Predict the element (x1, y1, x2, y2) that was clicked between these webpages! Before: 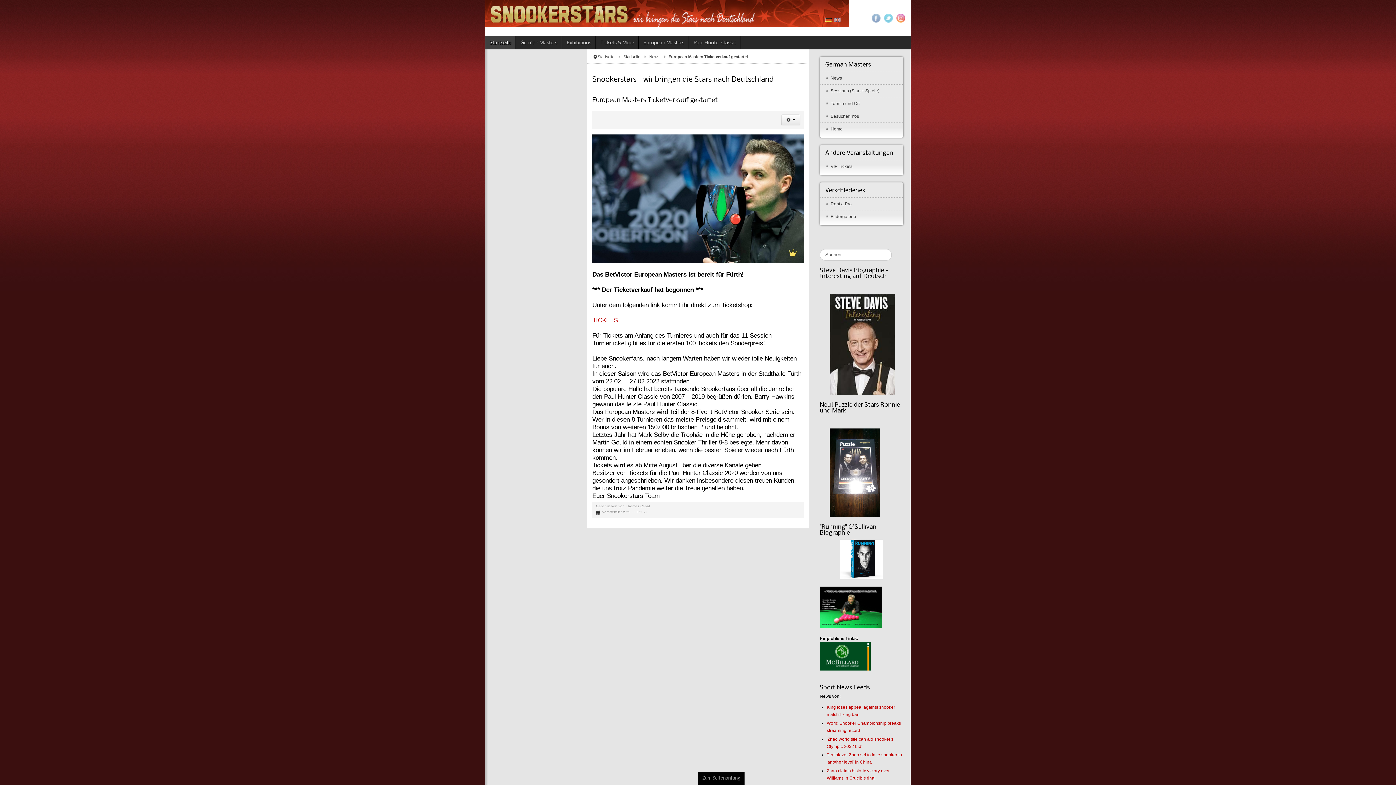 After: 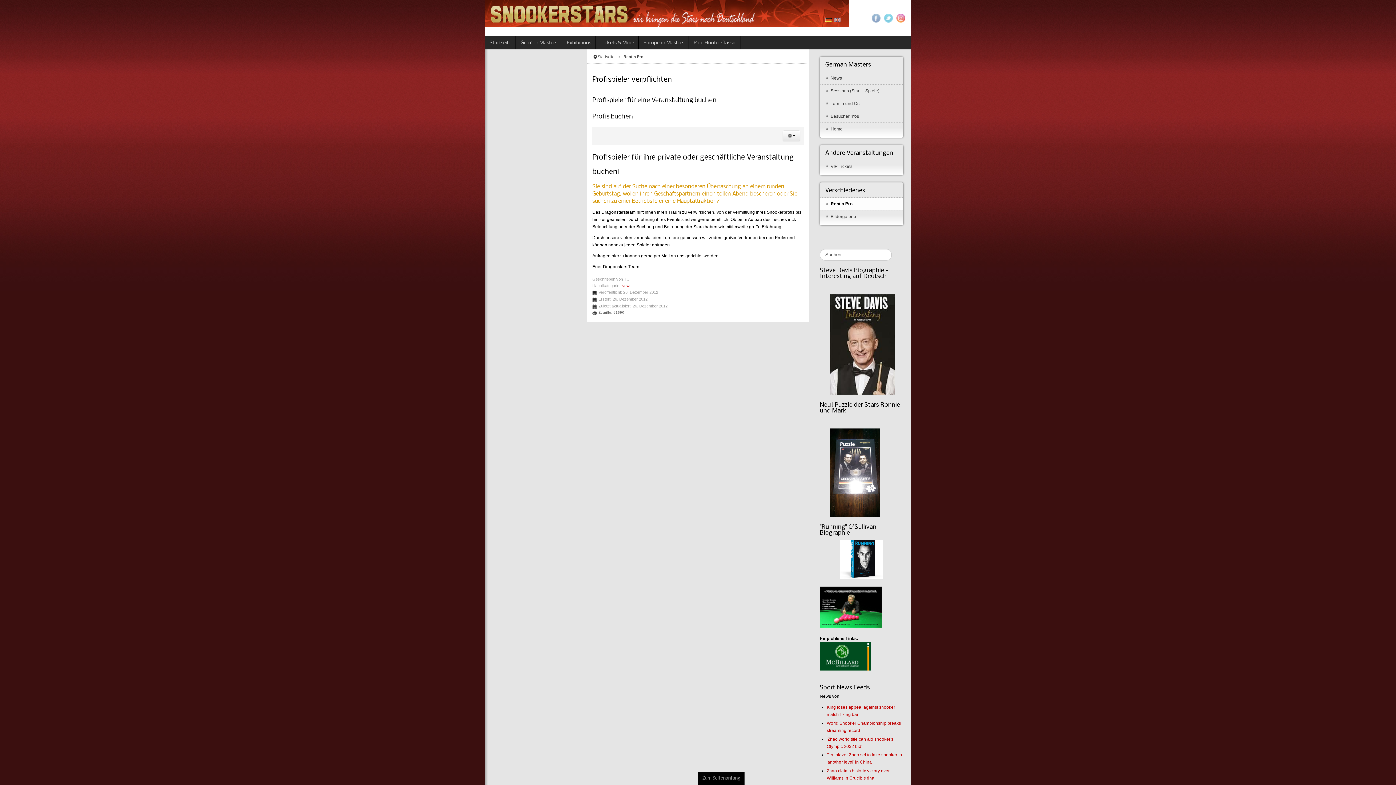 Action: bbox: (820, 197, 903, 210) label: Rent a Pro